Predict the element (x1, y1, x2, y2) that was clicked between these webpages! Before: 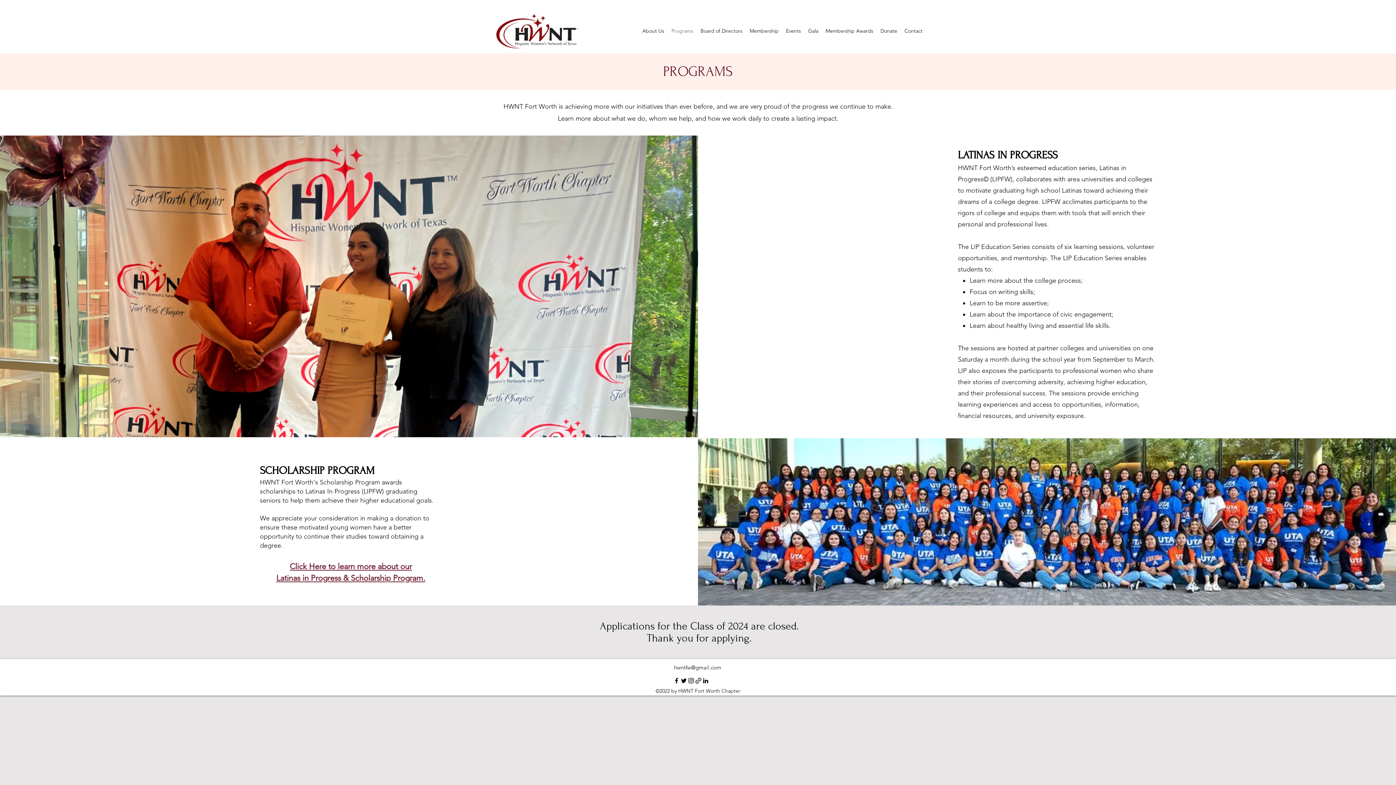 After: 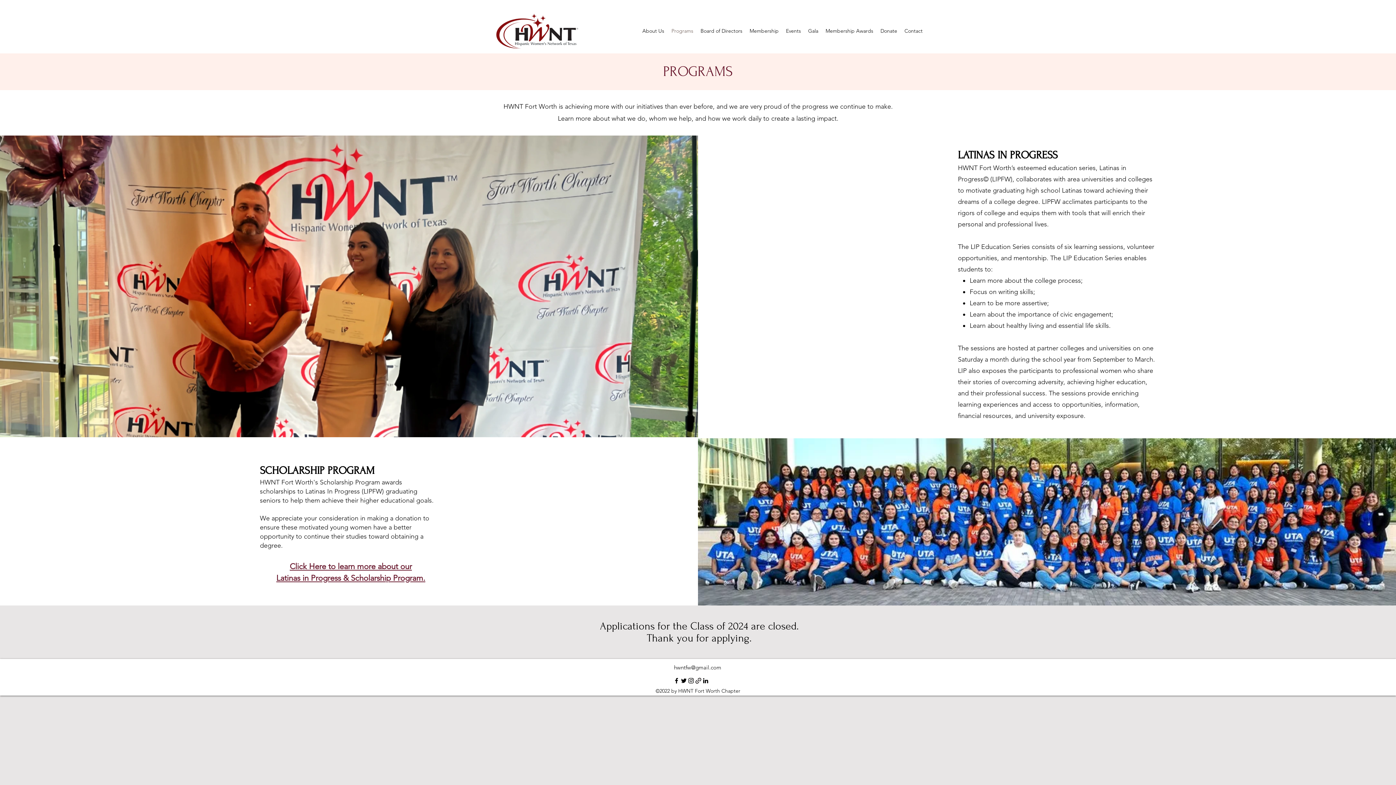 Action: bbox: (668, 20, 697, 41) label: Programs